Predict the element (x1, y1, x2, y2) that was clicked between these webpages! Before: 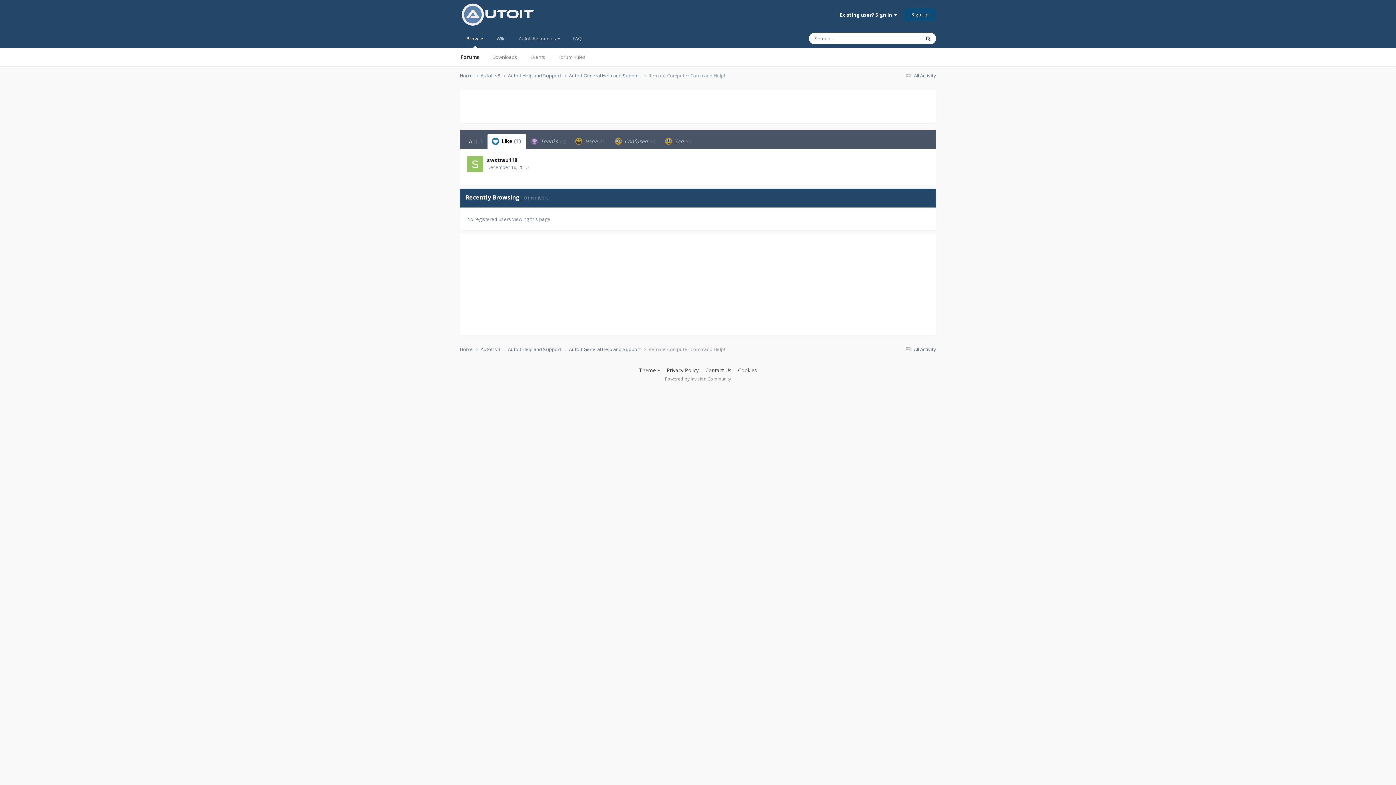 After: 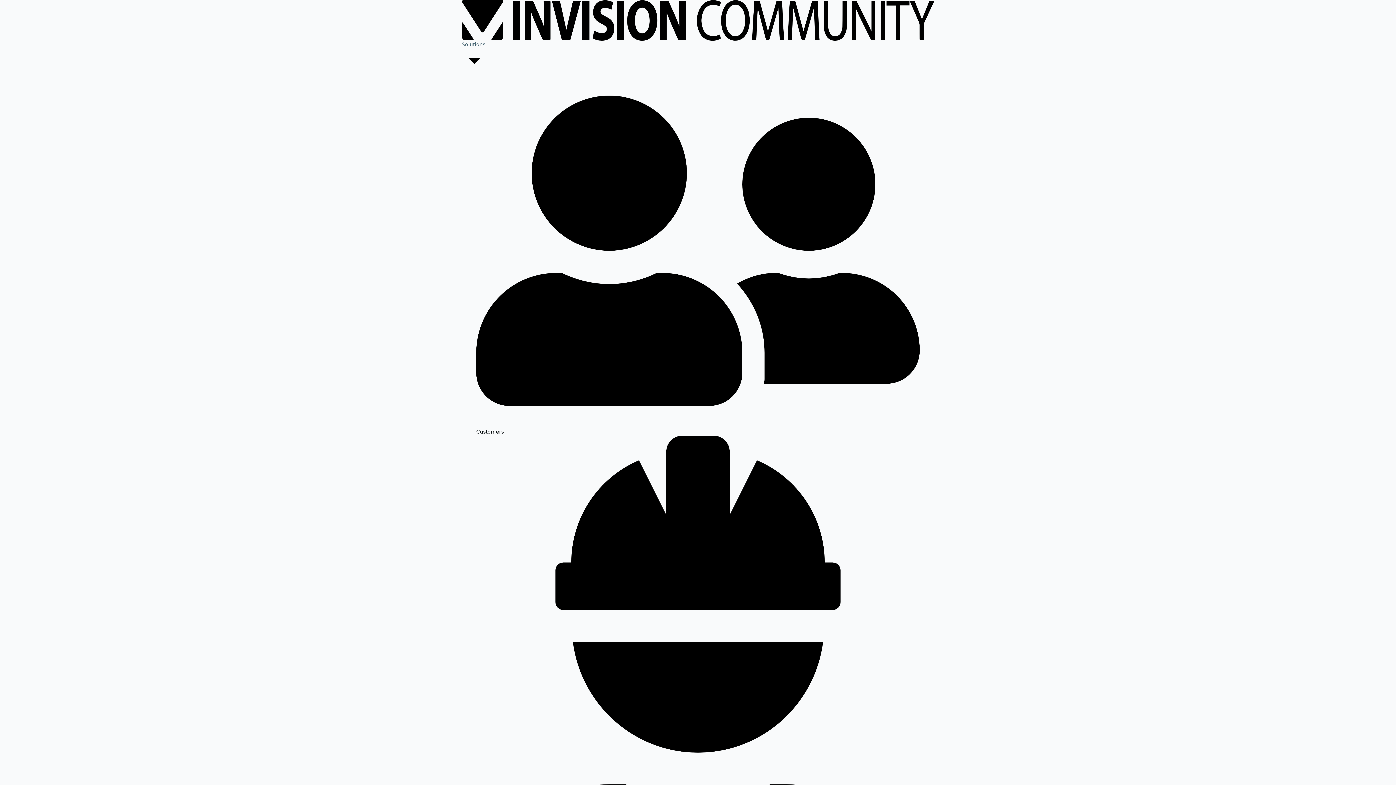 Action: label: Powered by Invision Community bbox: (665, 376, 731, 382)